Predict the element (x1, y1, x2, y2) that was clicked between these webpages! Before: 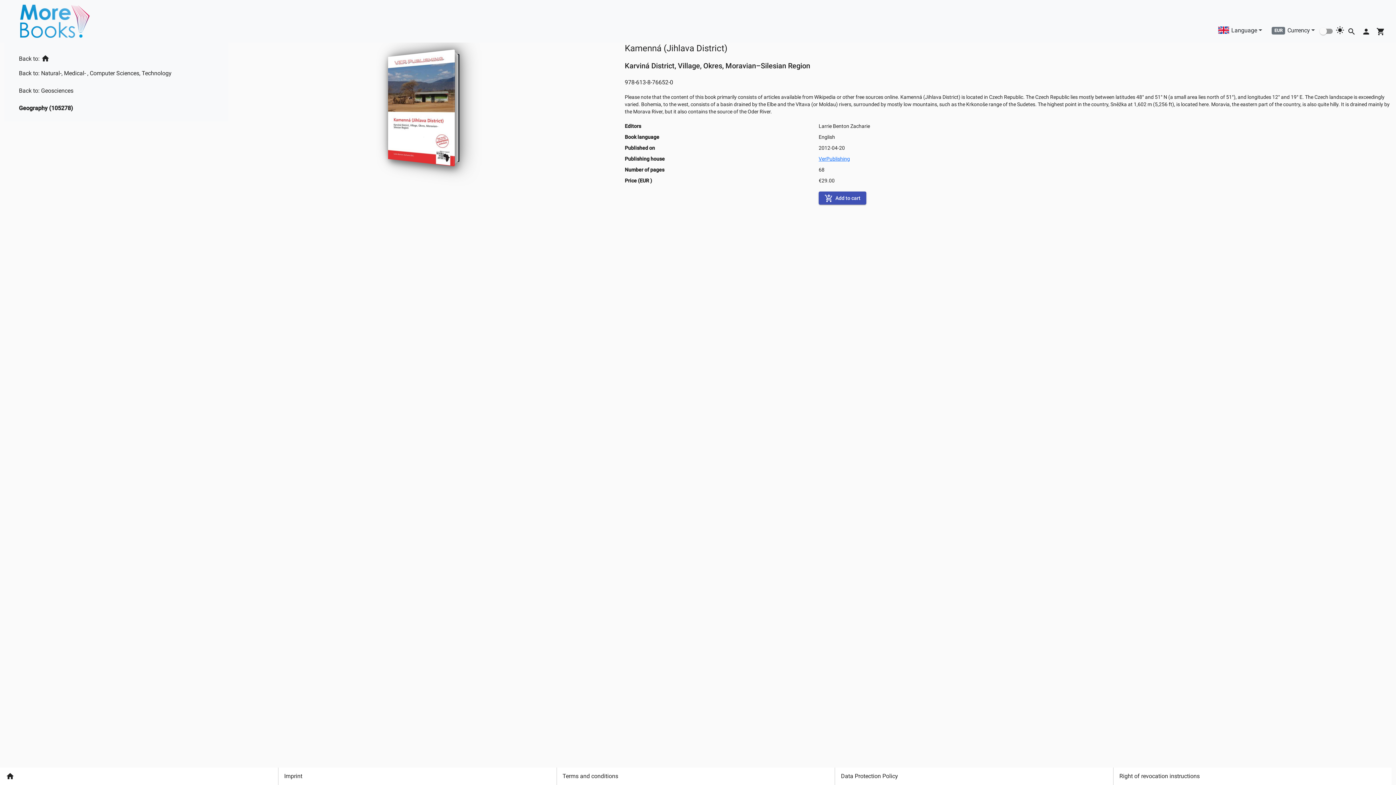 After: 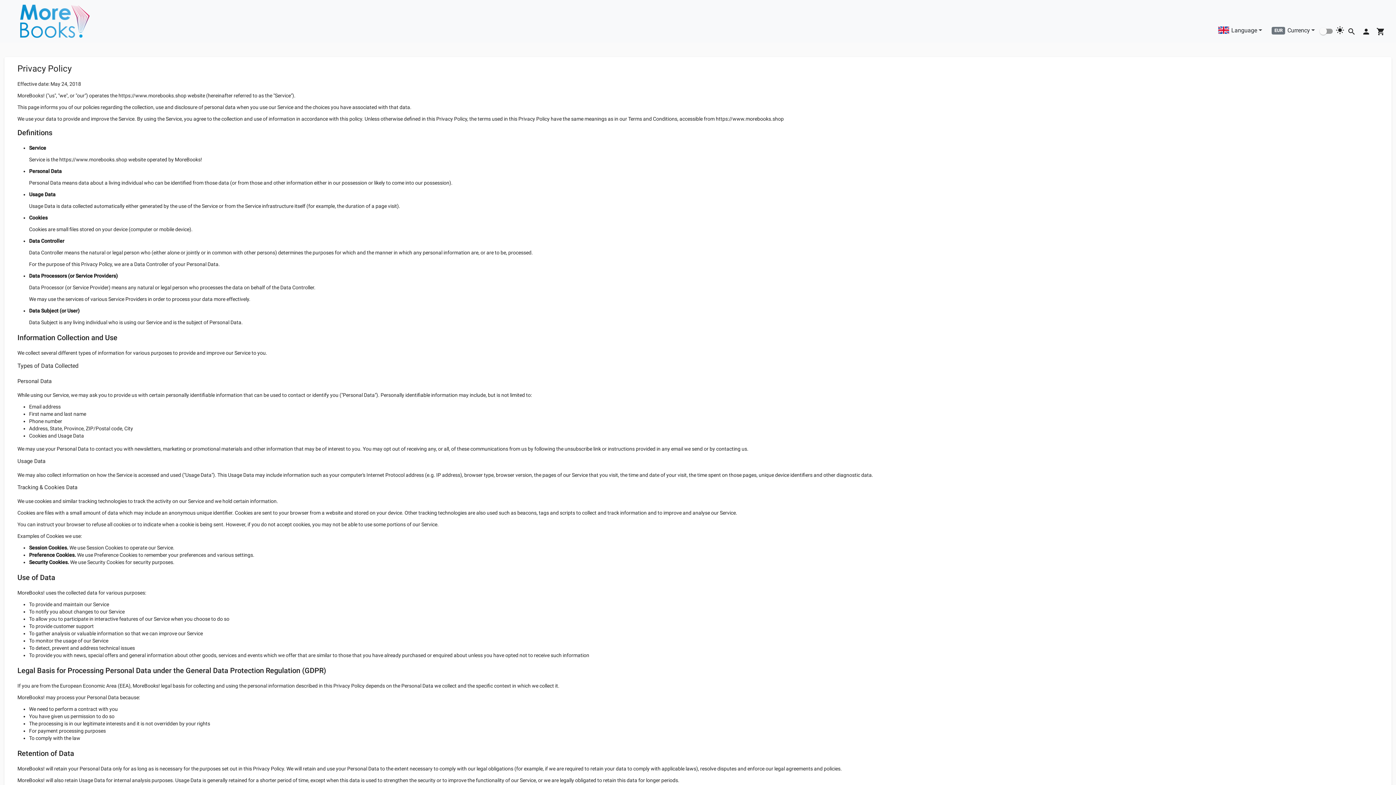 Action: bbox: (835, 768, 1113, 785) label: Data Protection Policy